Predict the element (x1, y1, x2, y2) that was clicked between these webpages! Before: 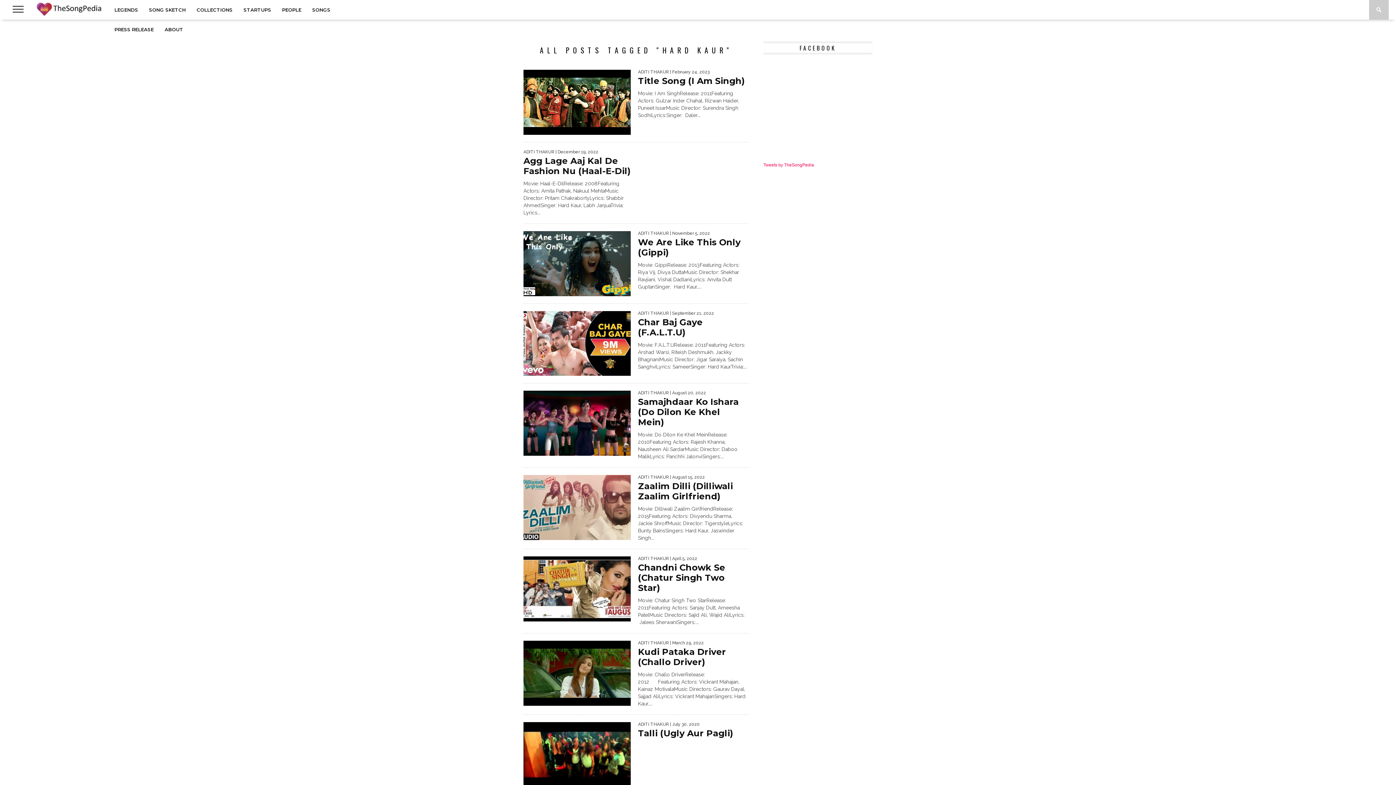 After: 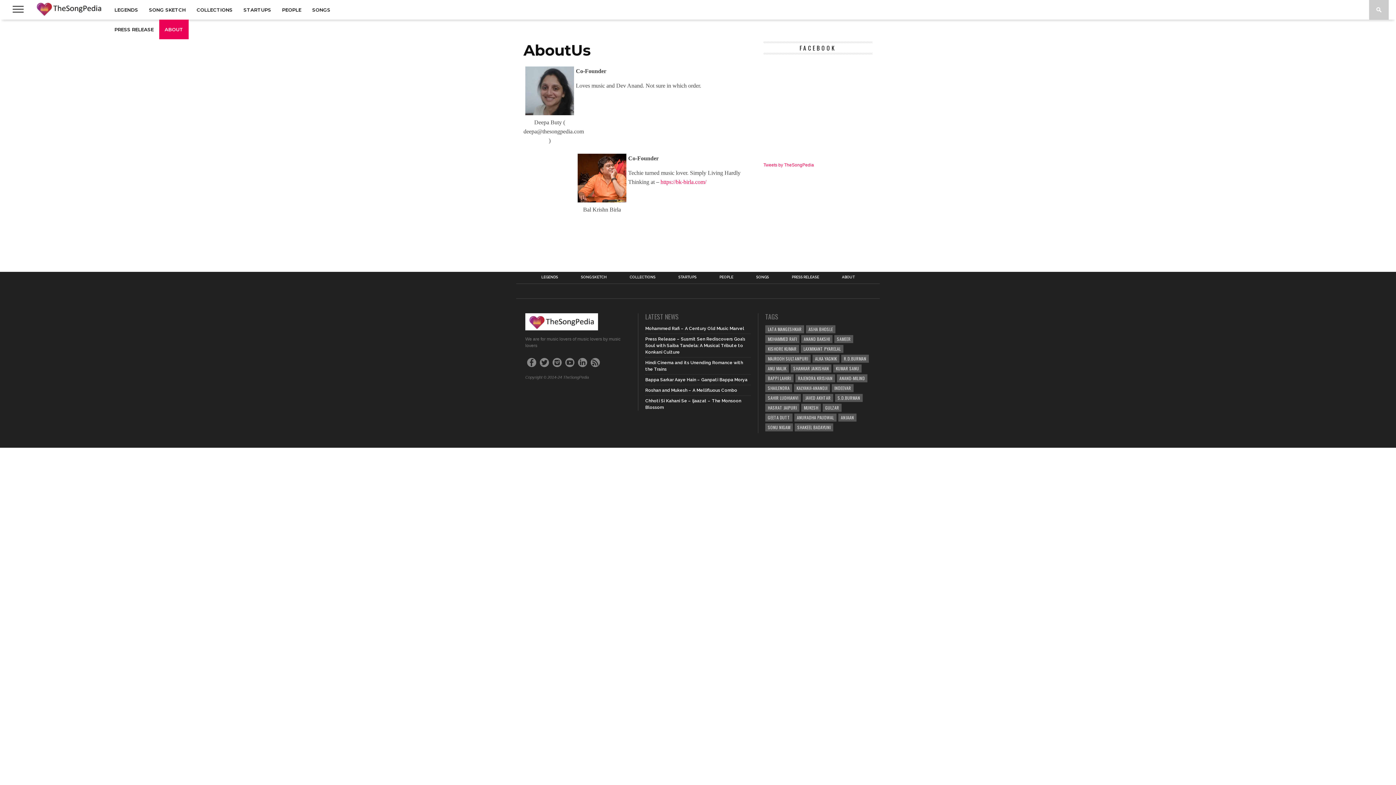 Action: label: ABOUT bbox: (159, 19, 188, 39)